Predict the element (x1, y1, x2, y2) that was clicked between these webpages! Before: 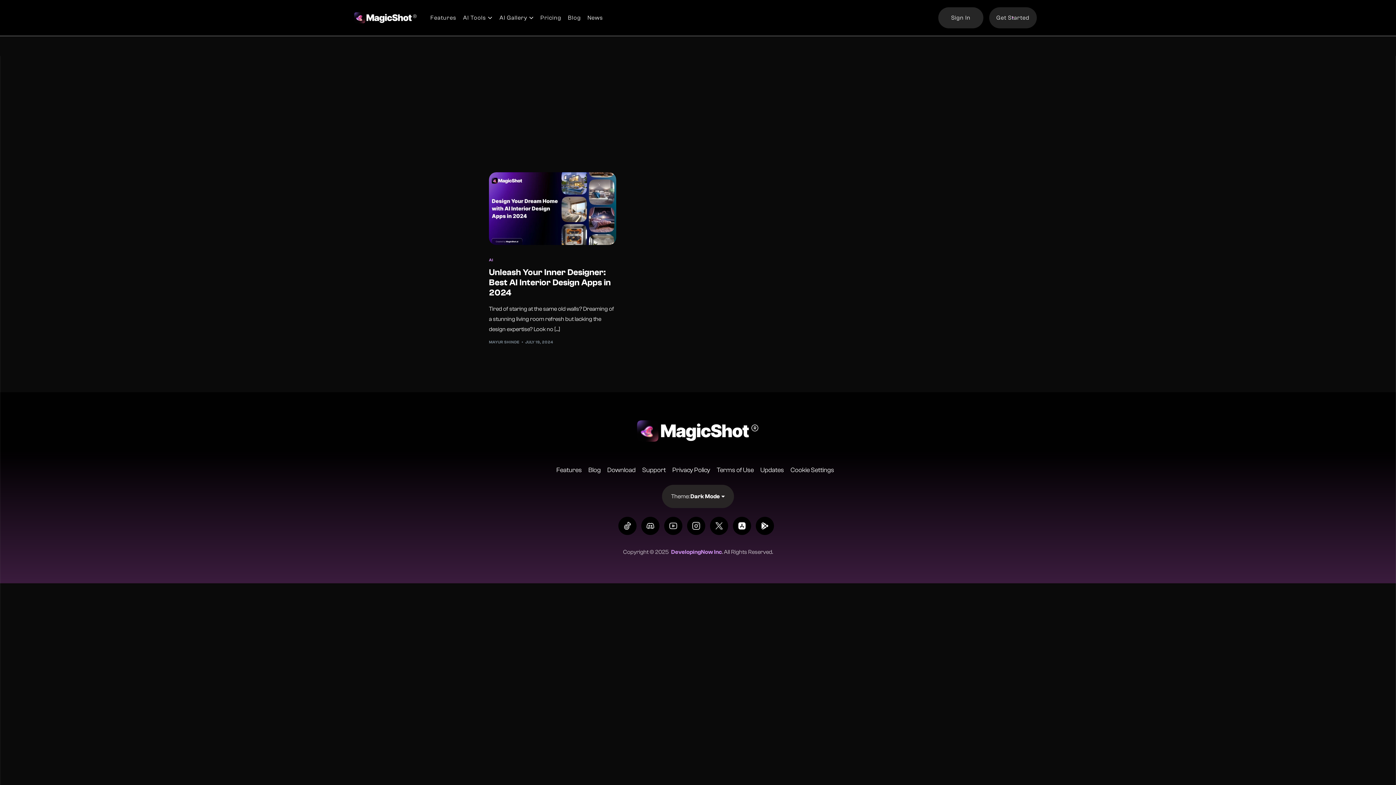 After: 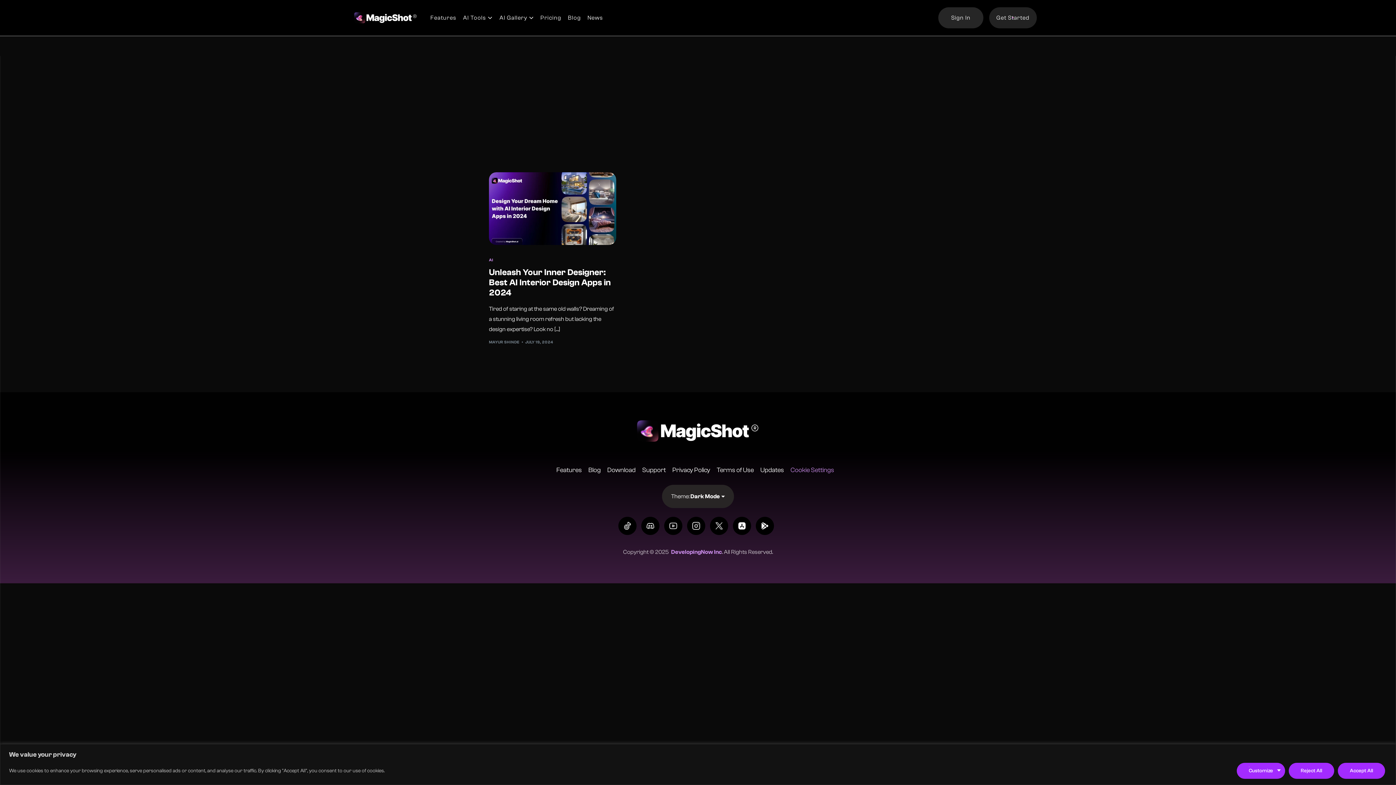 Action: bbox: (790, 466, 834, 474) label: Cookie Settings